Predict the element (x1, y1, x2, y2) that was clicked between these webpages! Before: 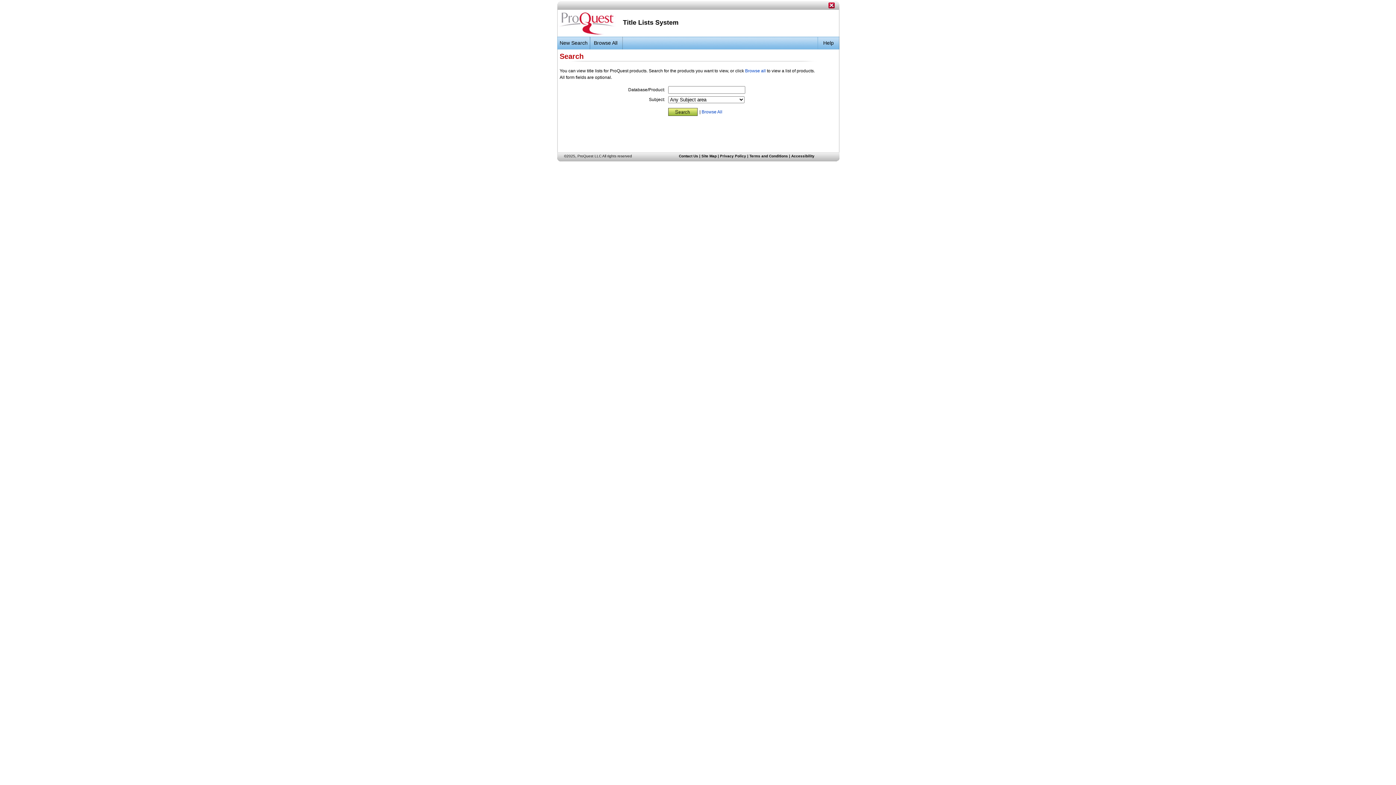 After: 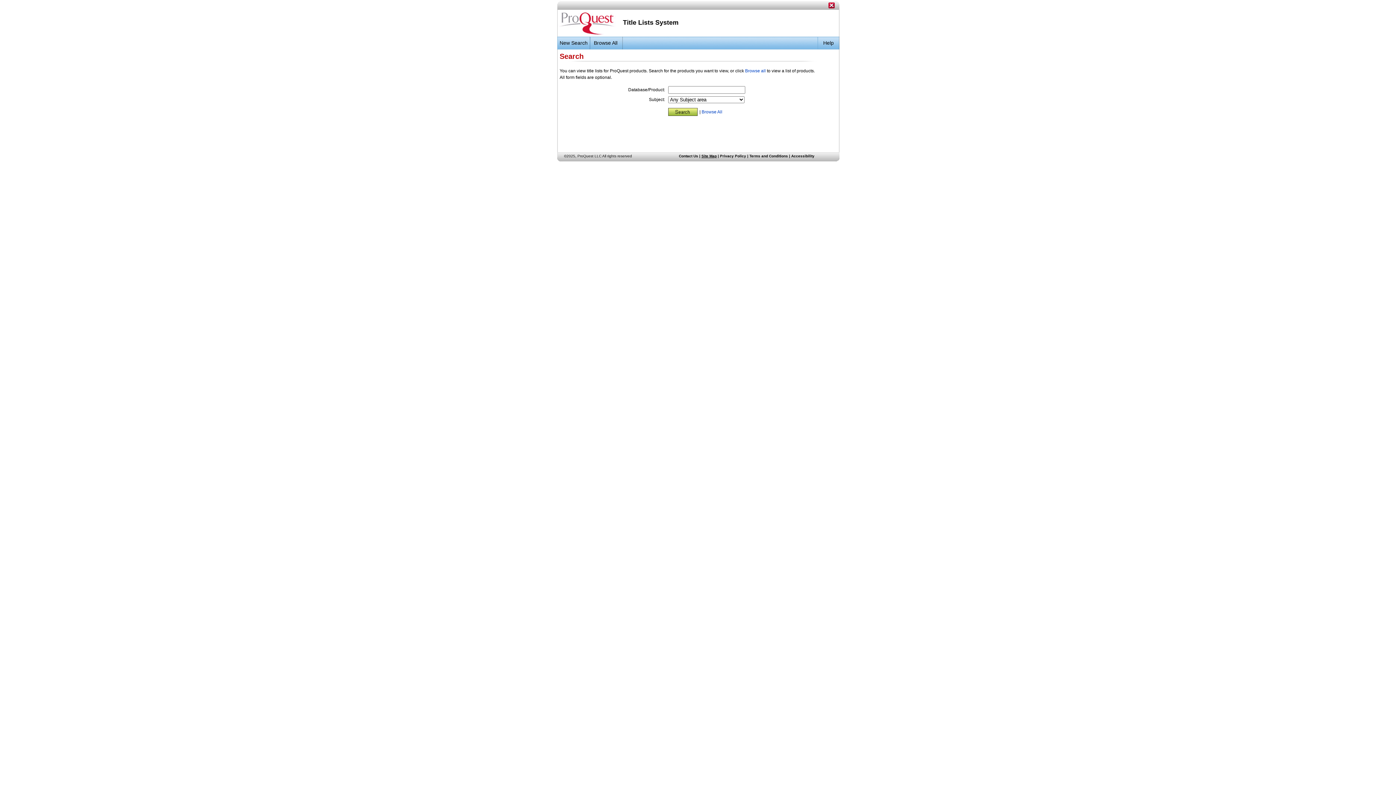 Action: bbox: (701, 154, 716, 158) label: Site Map